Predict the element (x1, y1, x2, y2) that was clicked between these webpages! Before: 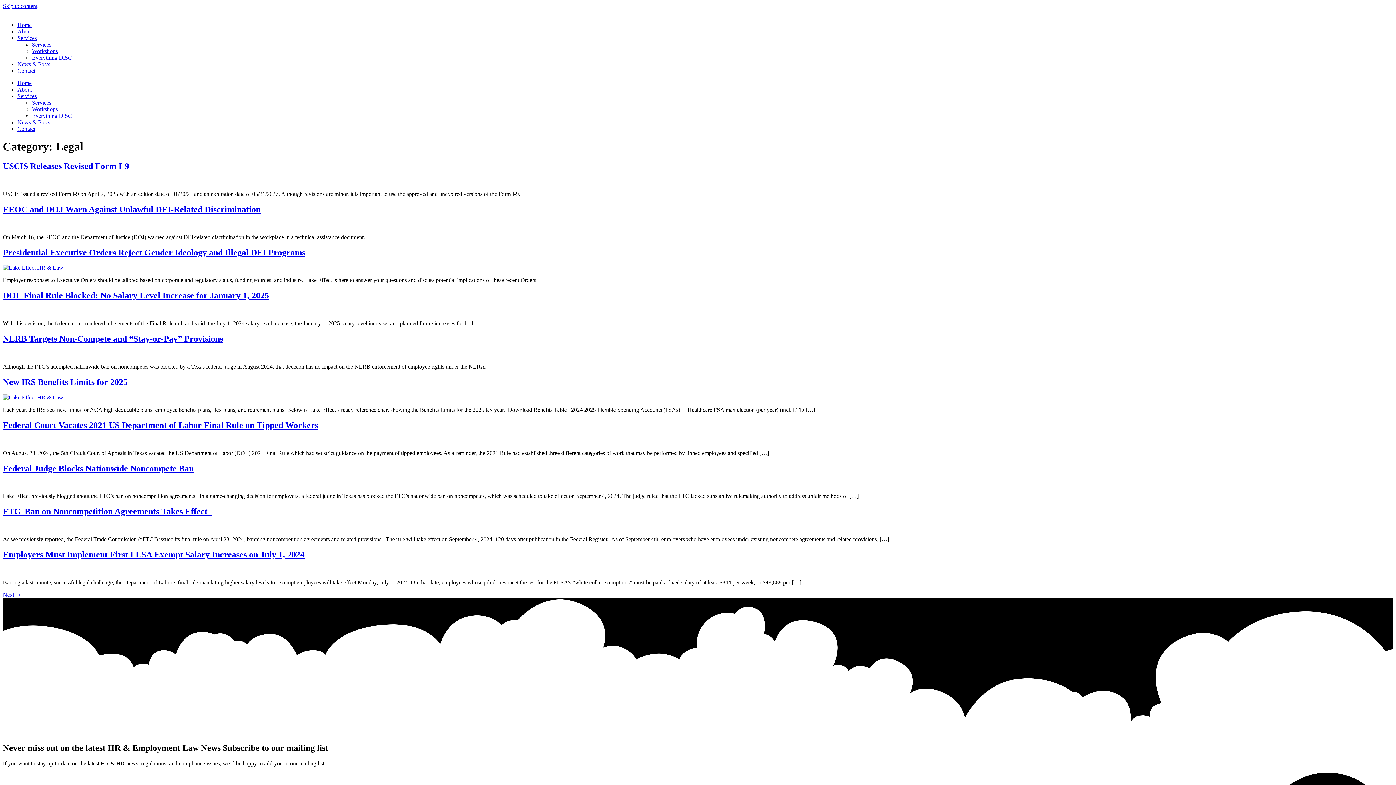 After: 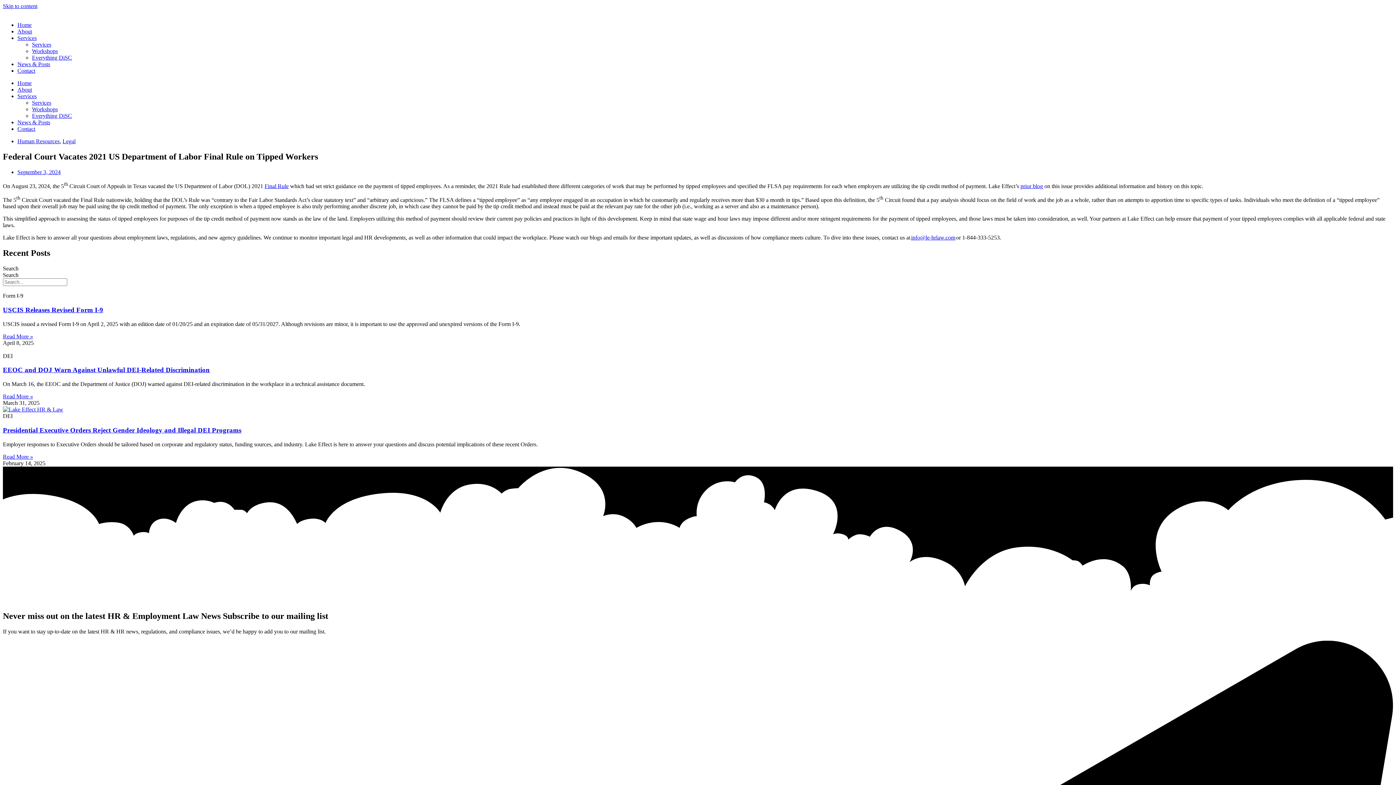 Action: bbox: (2, 420, 318, 430) label: Federal Court Vacates 2021 US Department of Labor Final Rule on Tipped Workers